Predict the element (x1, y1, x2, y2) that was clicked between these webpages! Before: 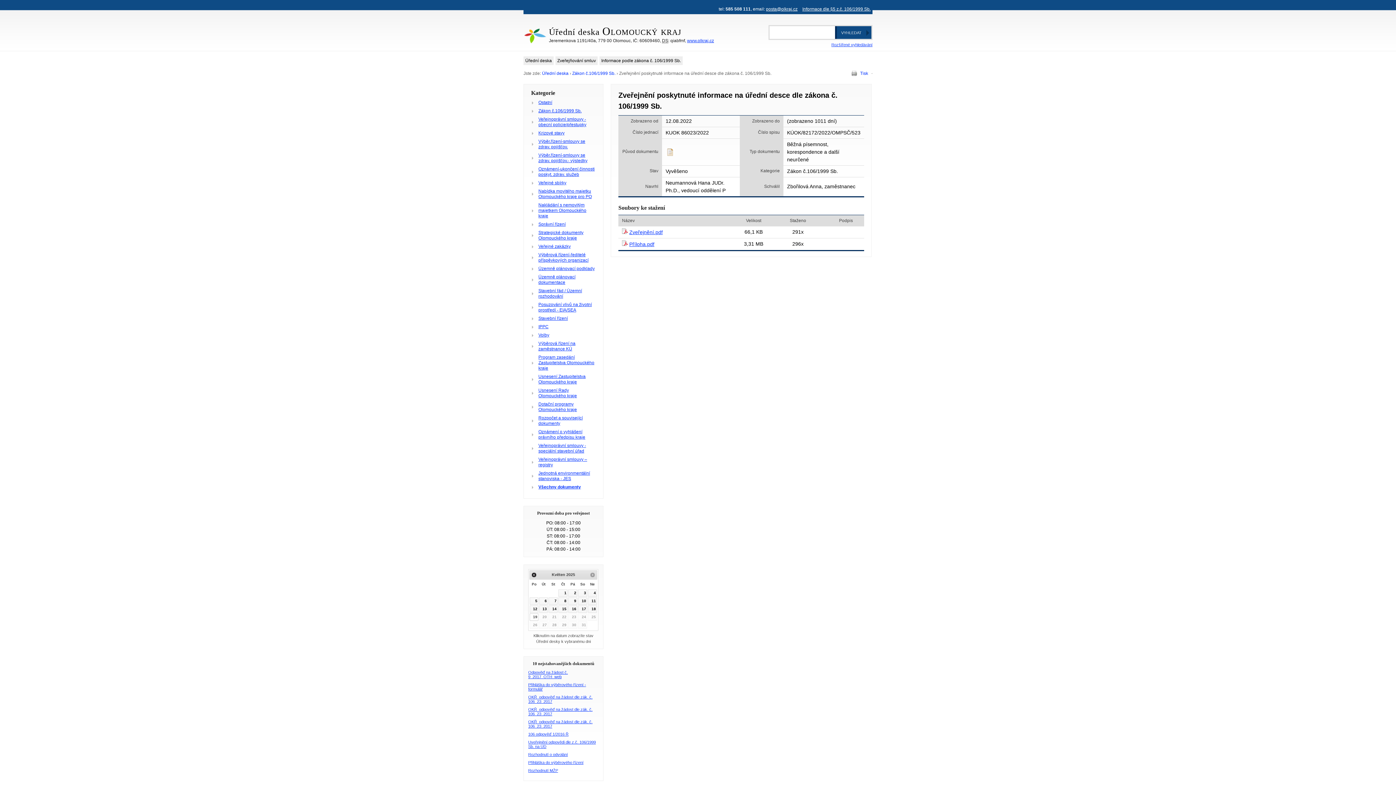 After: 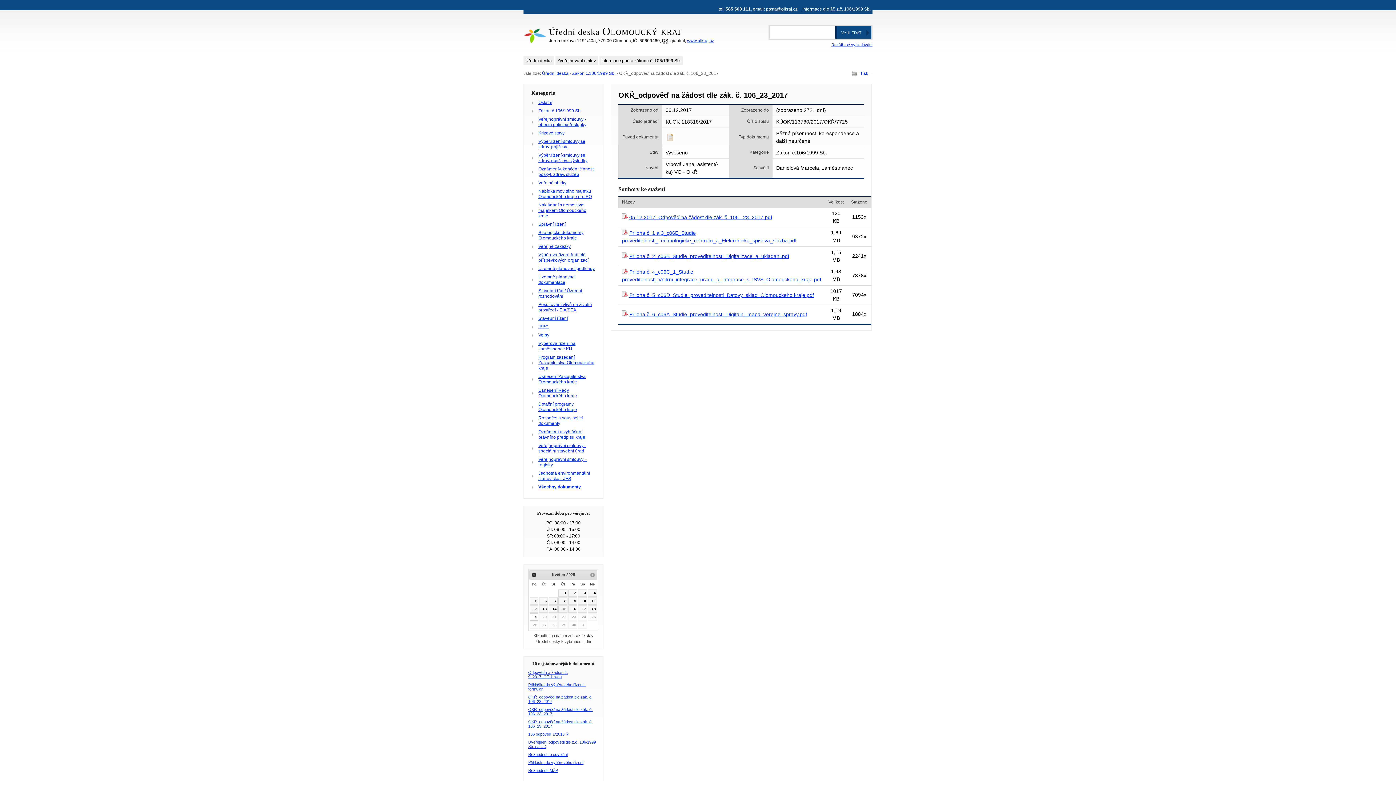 Action: label: OKŘ_odpověď na žádost dle zák. č. 106_23_2017 bbox: (528, 707, 598, 716)